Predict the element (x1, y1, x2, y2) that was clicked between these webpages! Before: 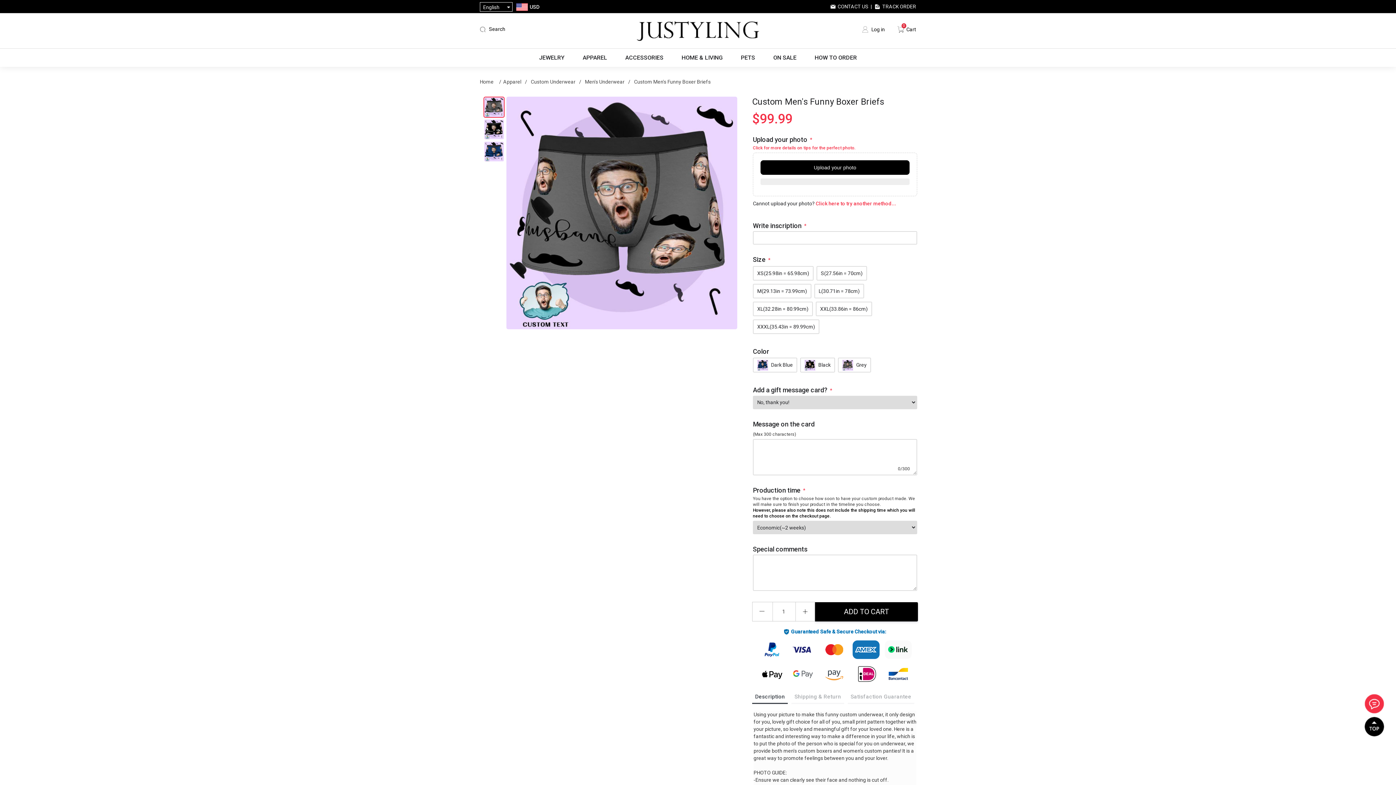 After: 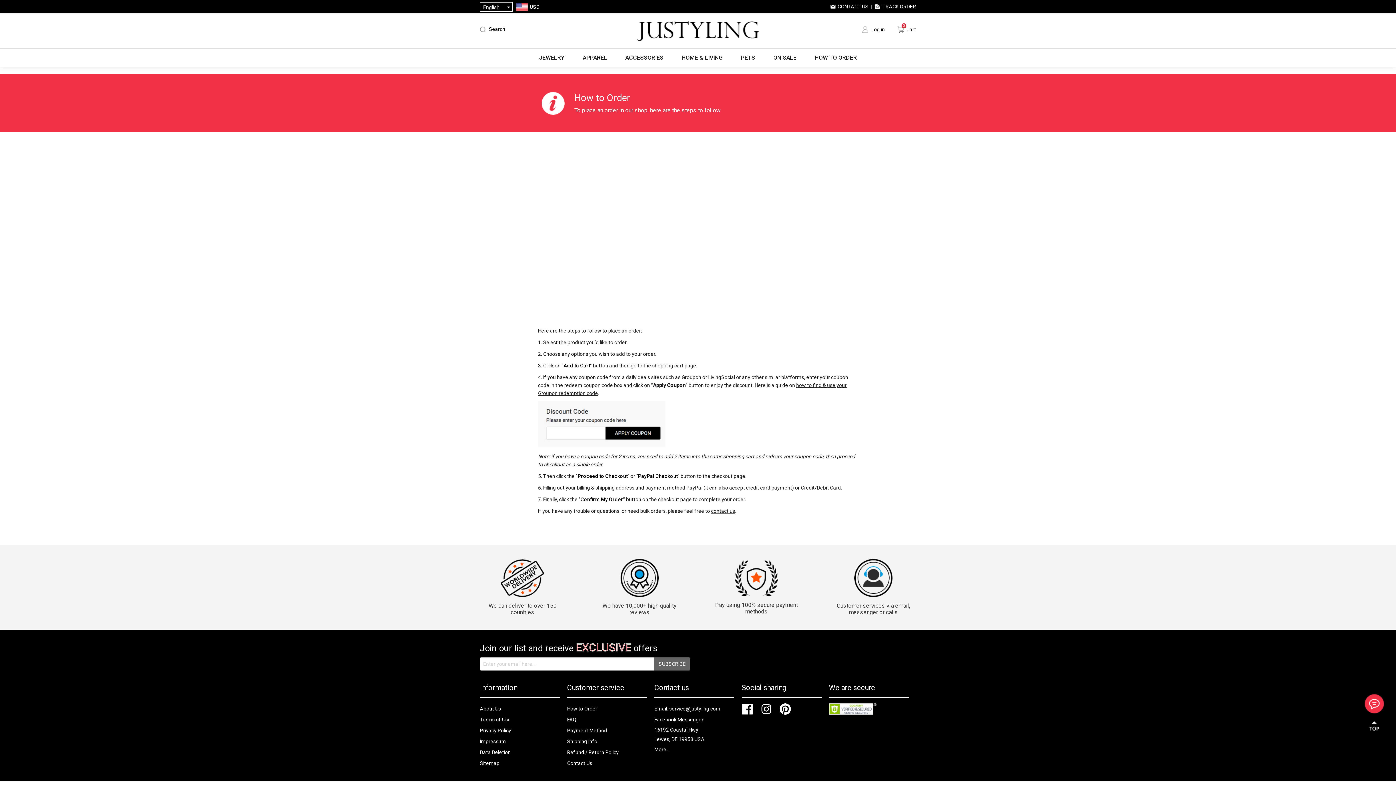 Action: bbox: (813, 48, 858, 66) label: HOW TO ORDER